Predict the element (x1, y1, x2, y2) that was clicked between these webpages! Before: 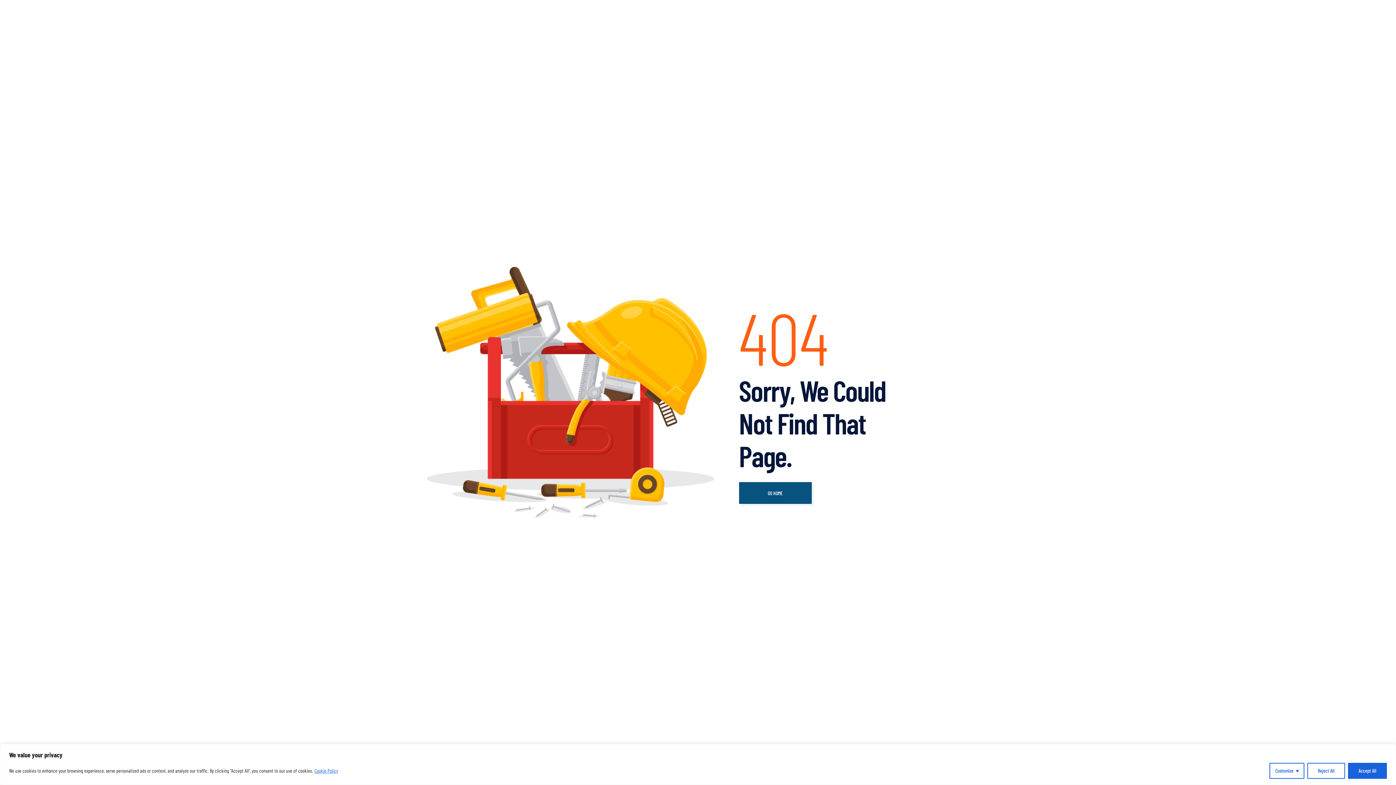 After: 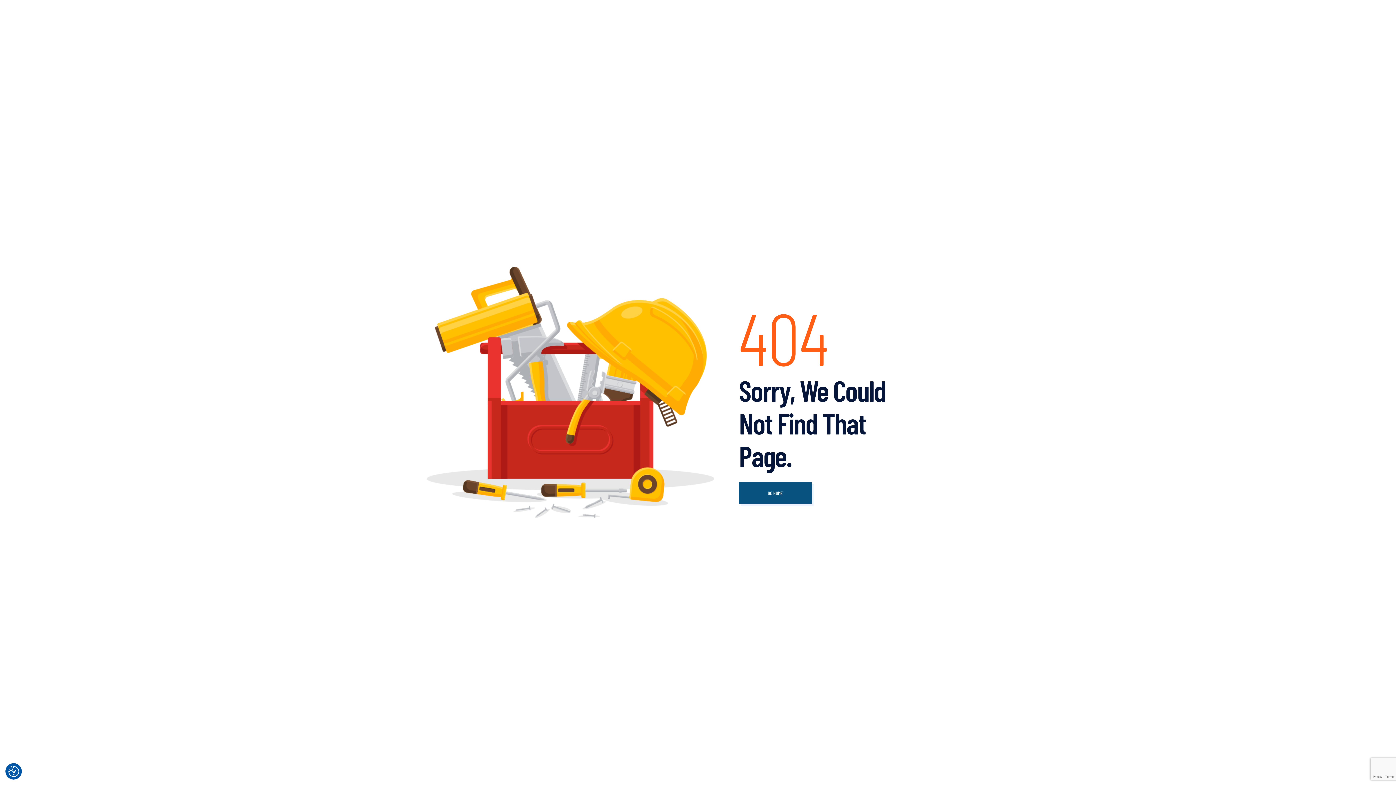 Action: bbox: (1348, 763, 1387, 779) label: Accept All